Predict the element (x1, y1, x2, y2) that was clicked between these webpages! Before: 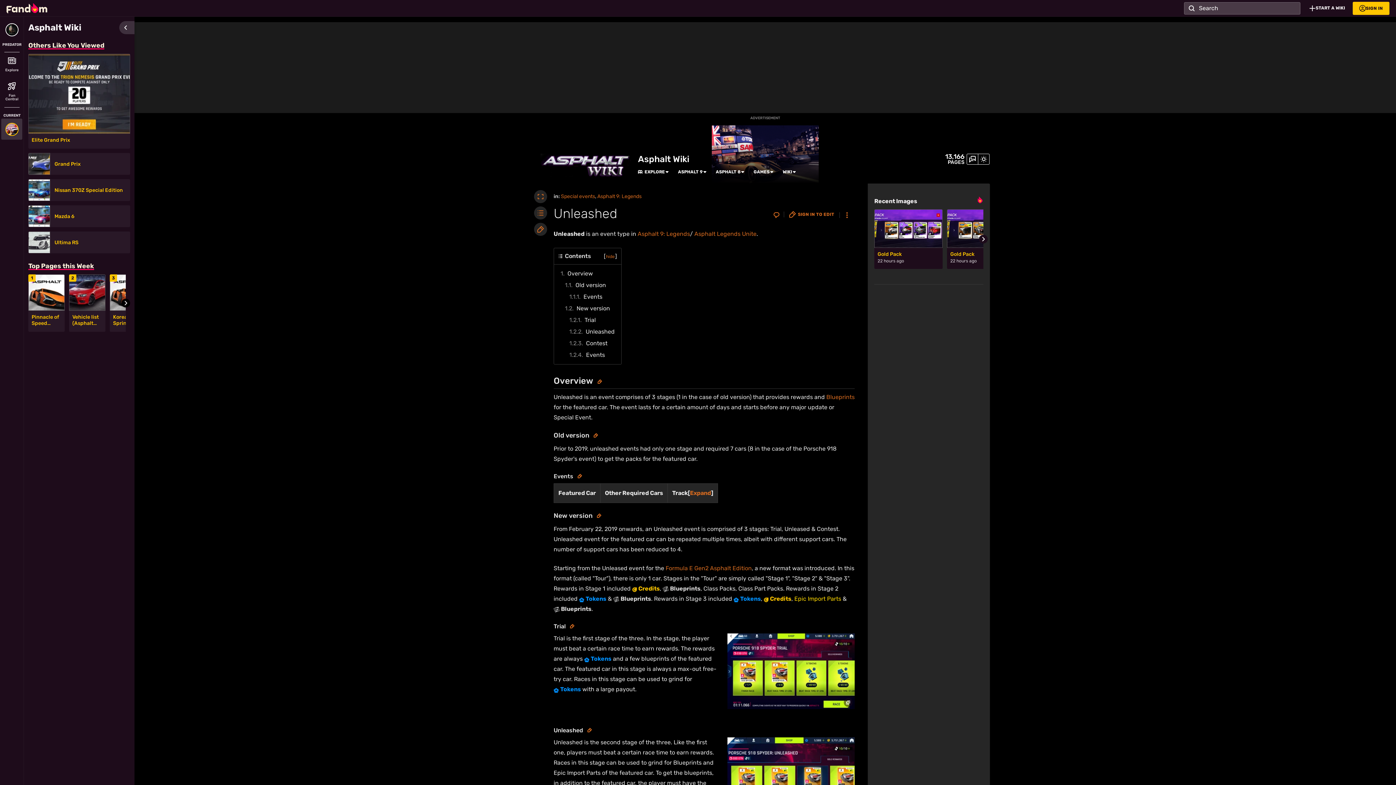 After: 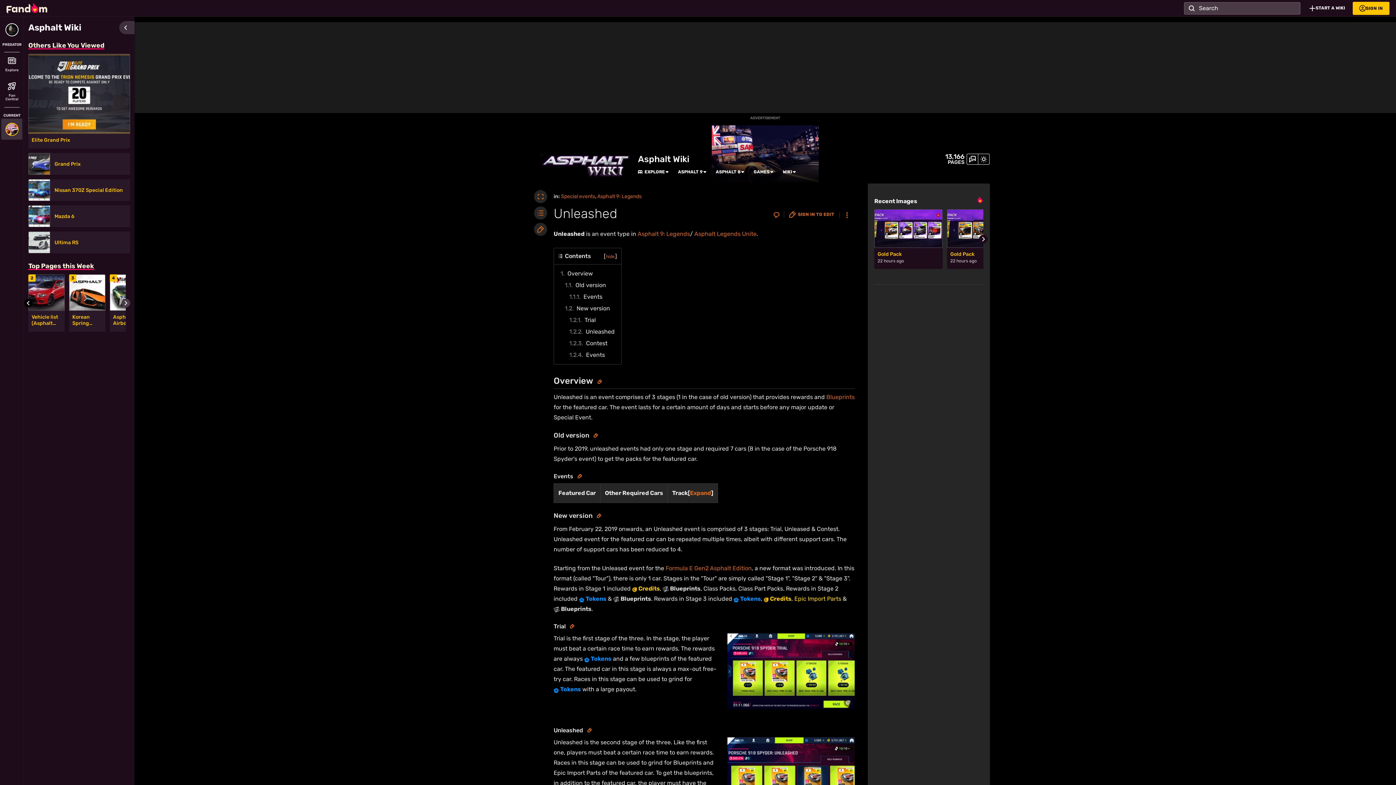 Action: bbox: (121, 299, 130, 307) label: Go to next slide